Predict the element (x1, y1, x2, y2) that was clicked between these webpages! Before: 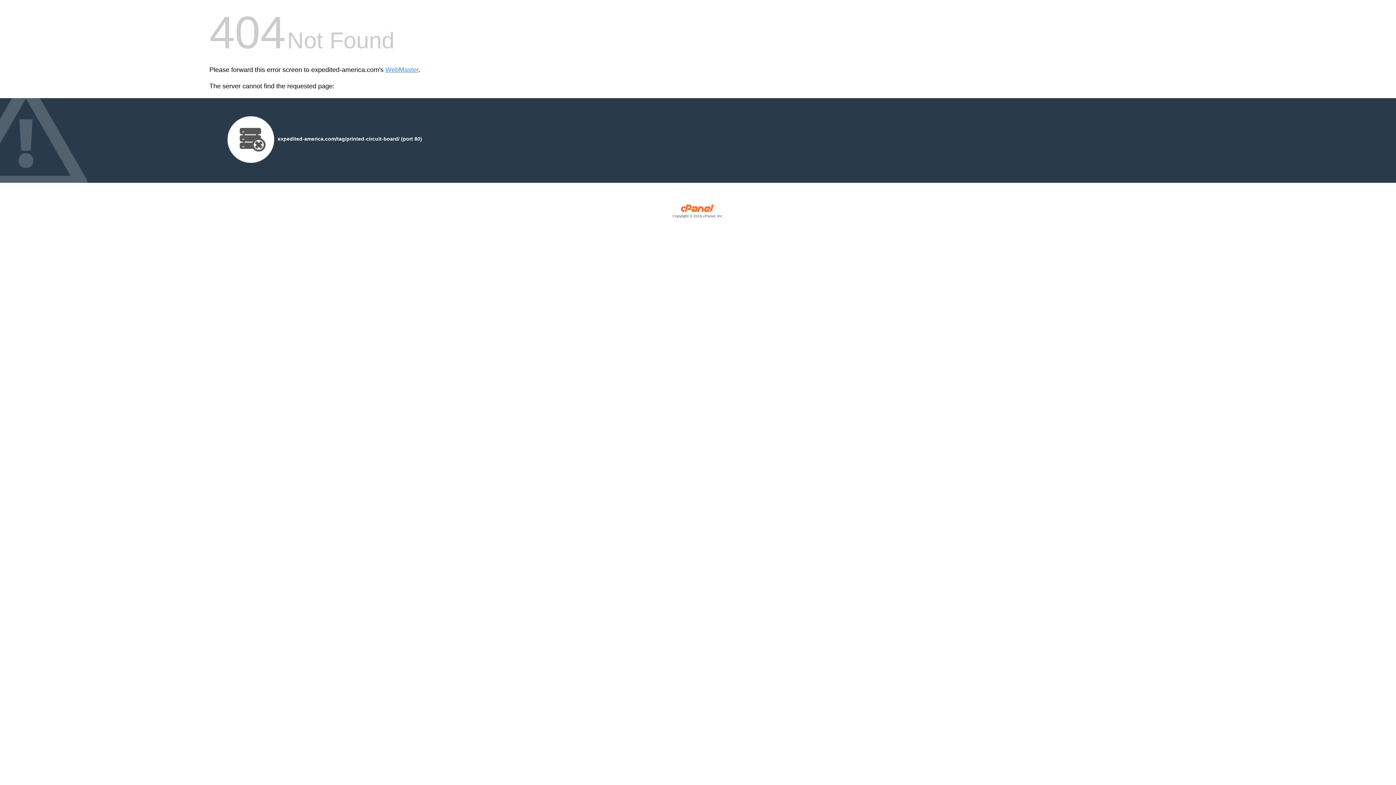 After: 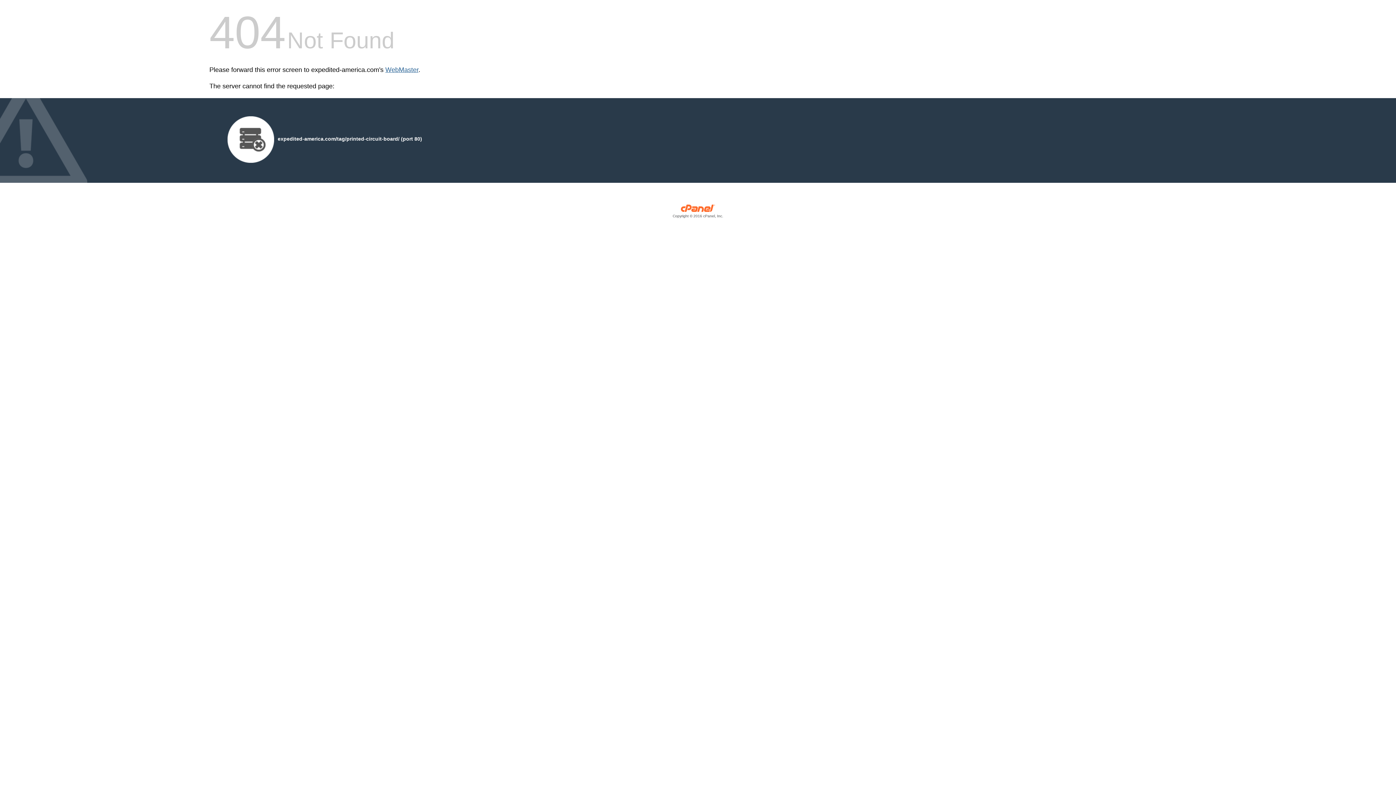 Action: label: WebMaster bbox: (385, 66, 418, 73)